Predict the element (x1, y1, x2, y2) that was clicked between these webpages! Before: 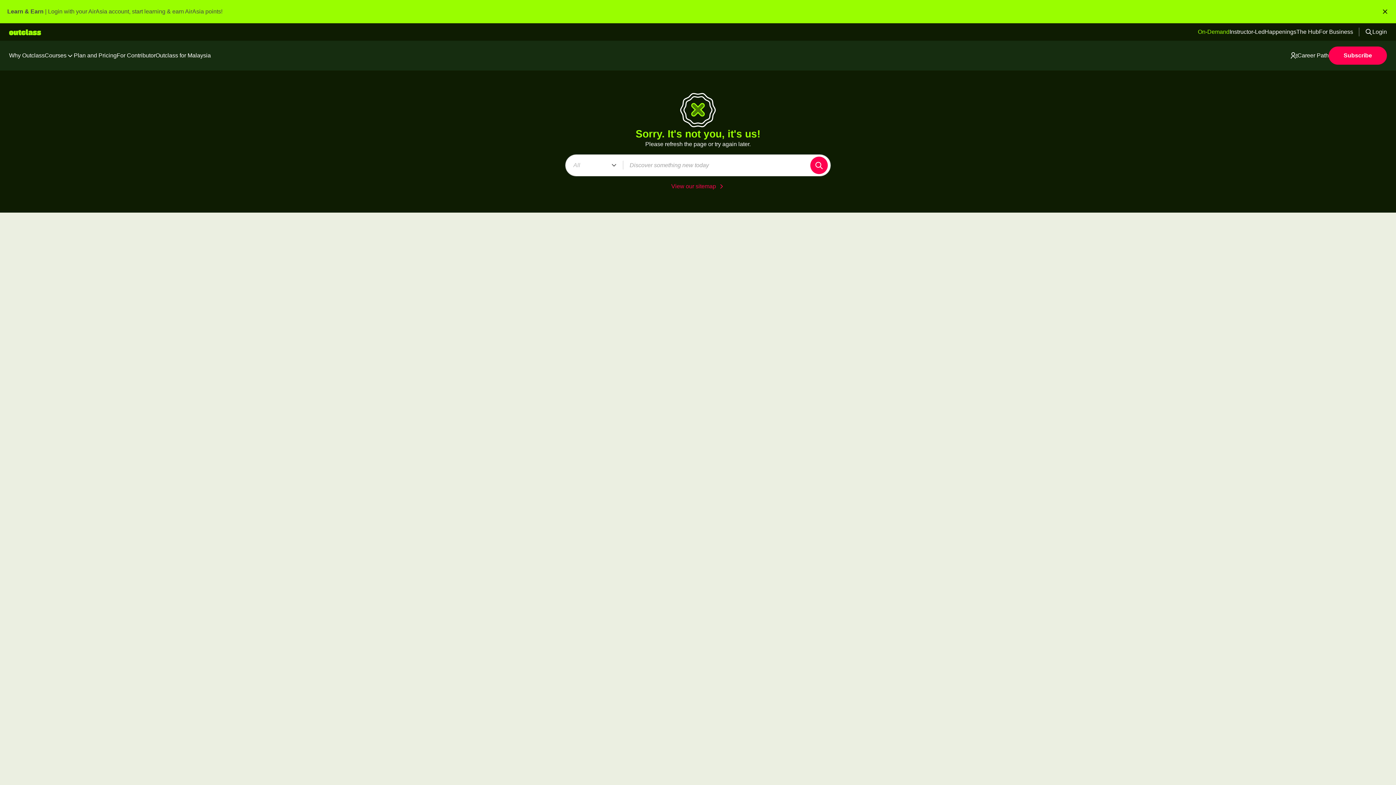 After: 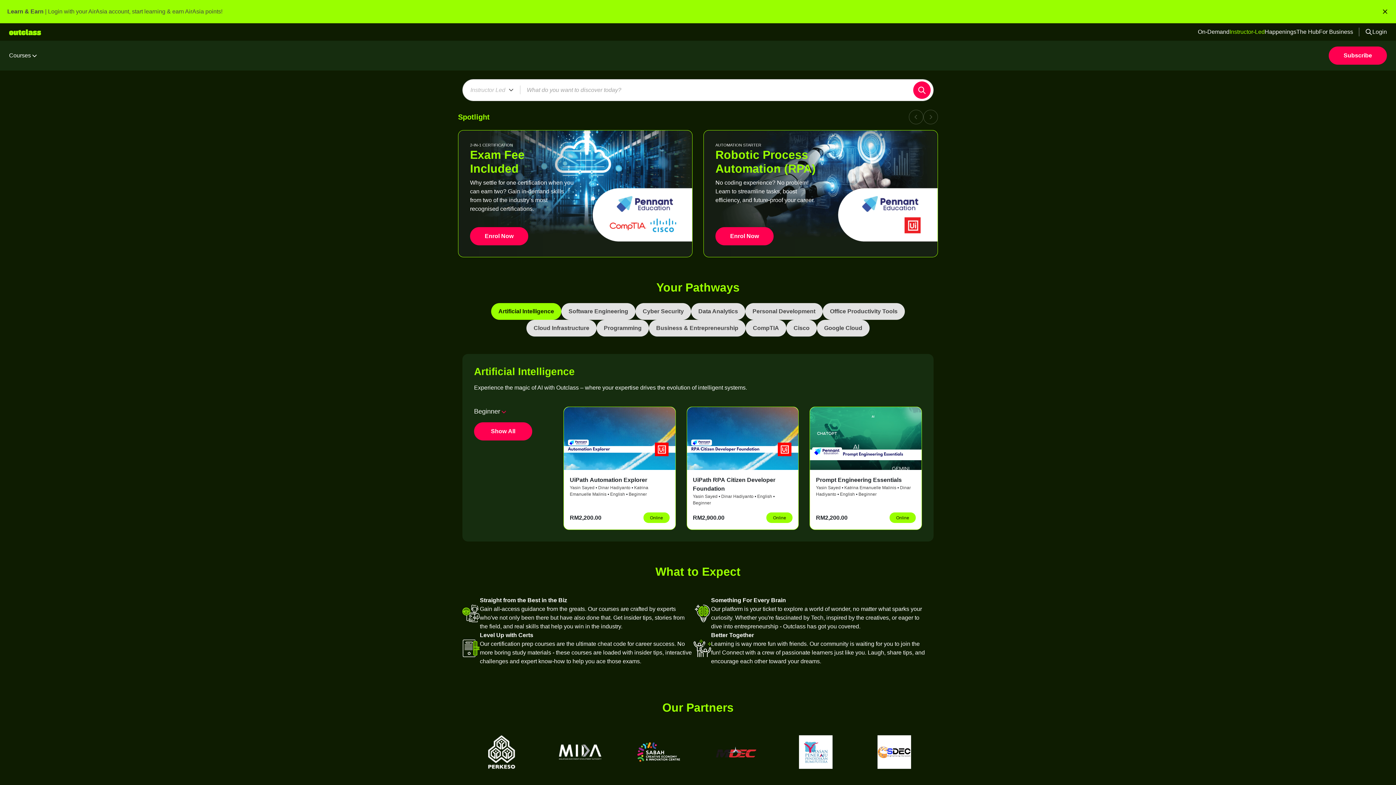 Action: bbox: (1229, 28, 1265, 34) label: Instructor-Led